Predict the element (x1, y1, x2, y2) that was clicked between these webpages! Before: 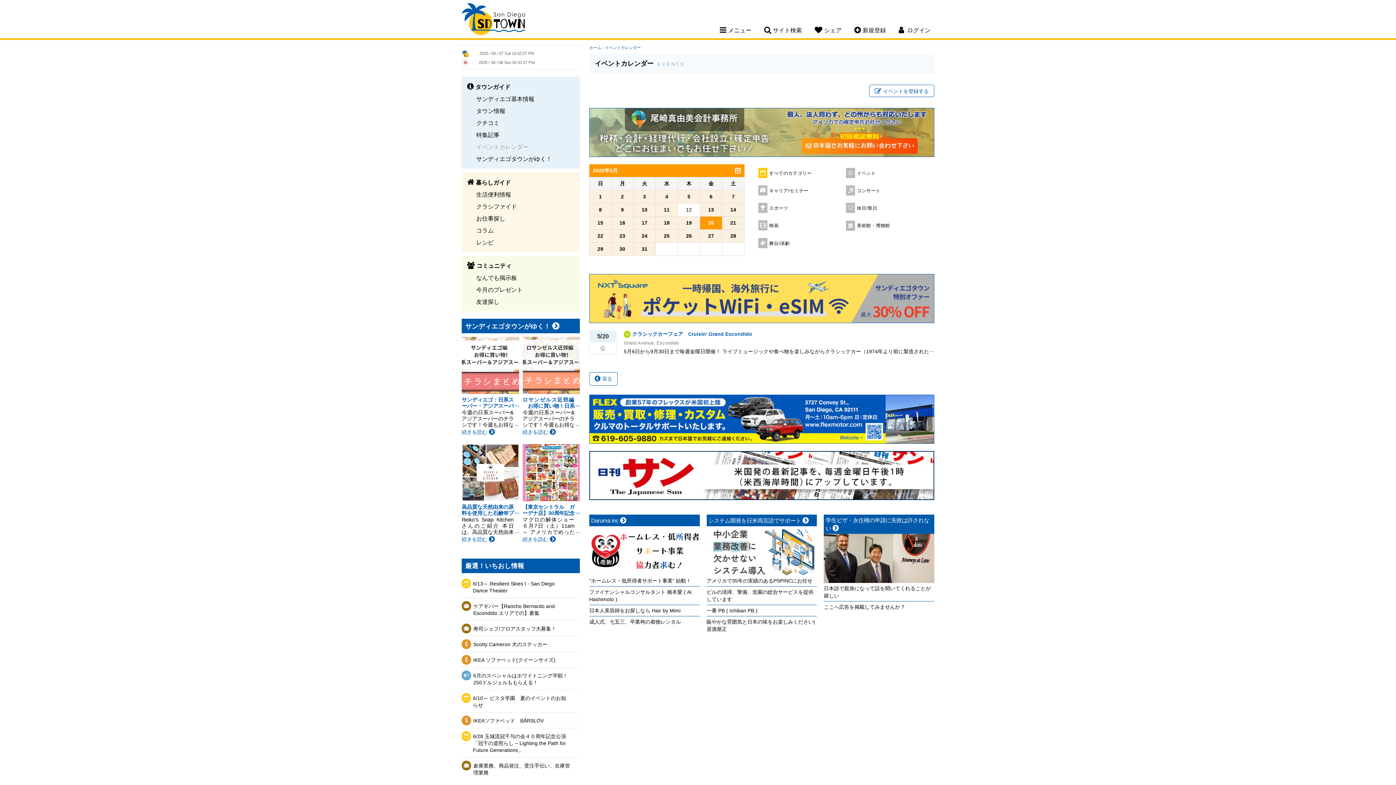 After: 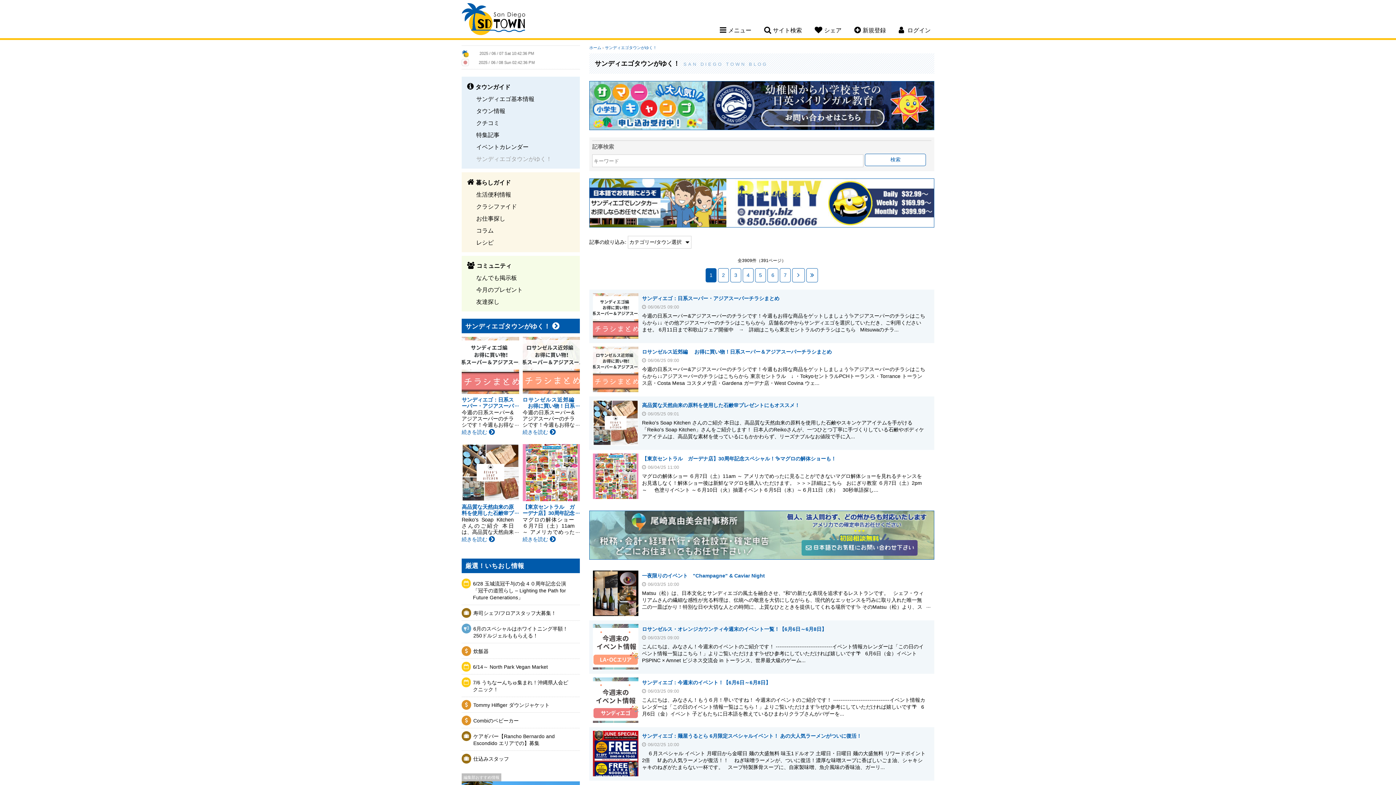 Action: bbox: (476, 153, 552, 165) label: サンディエゴタウンがゆく！